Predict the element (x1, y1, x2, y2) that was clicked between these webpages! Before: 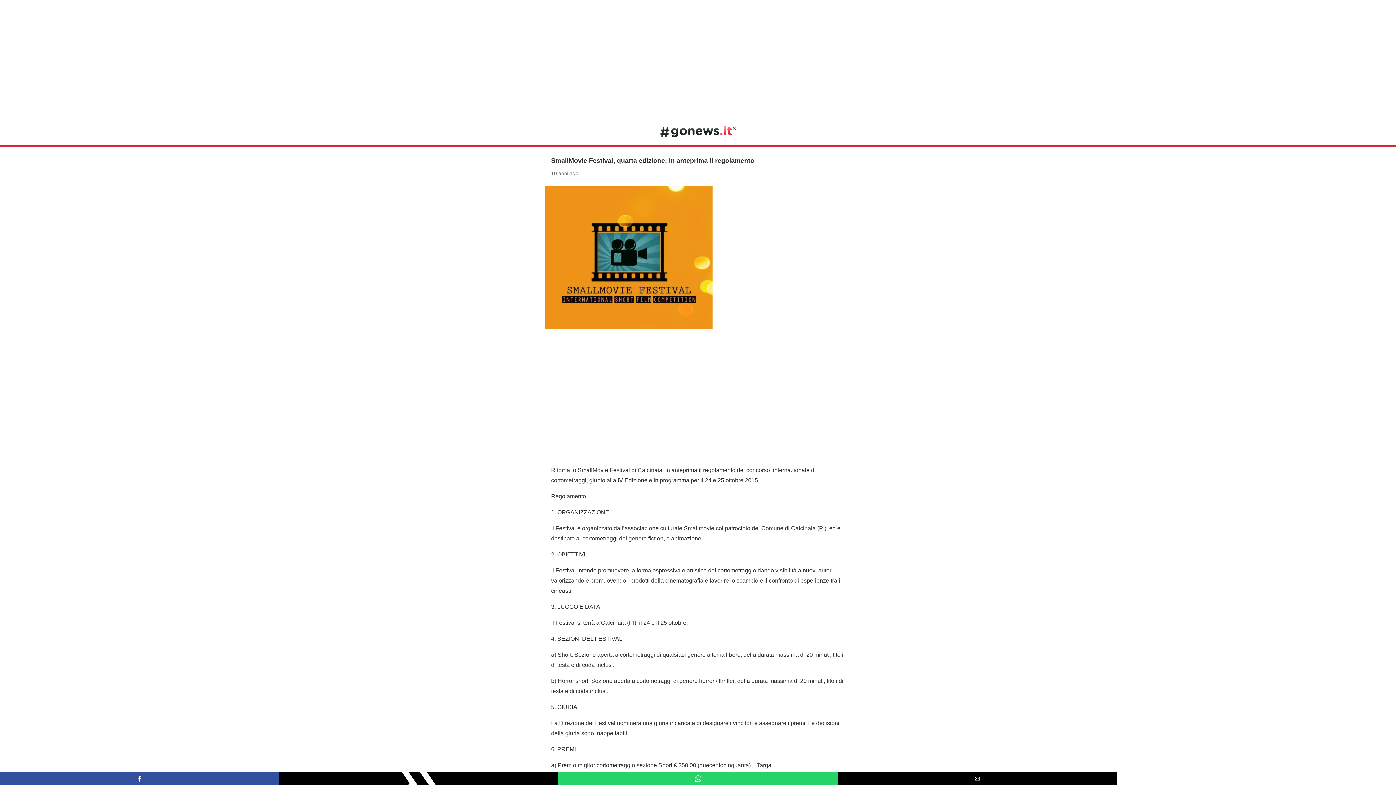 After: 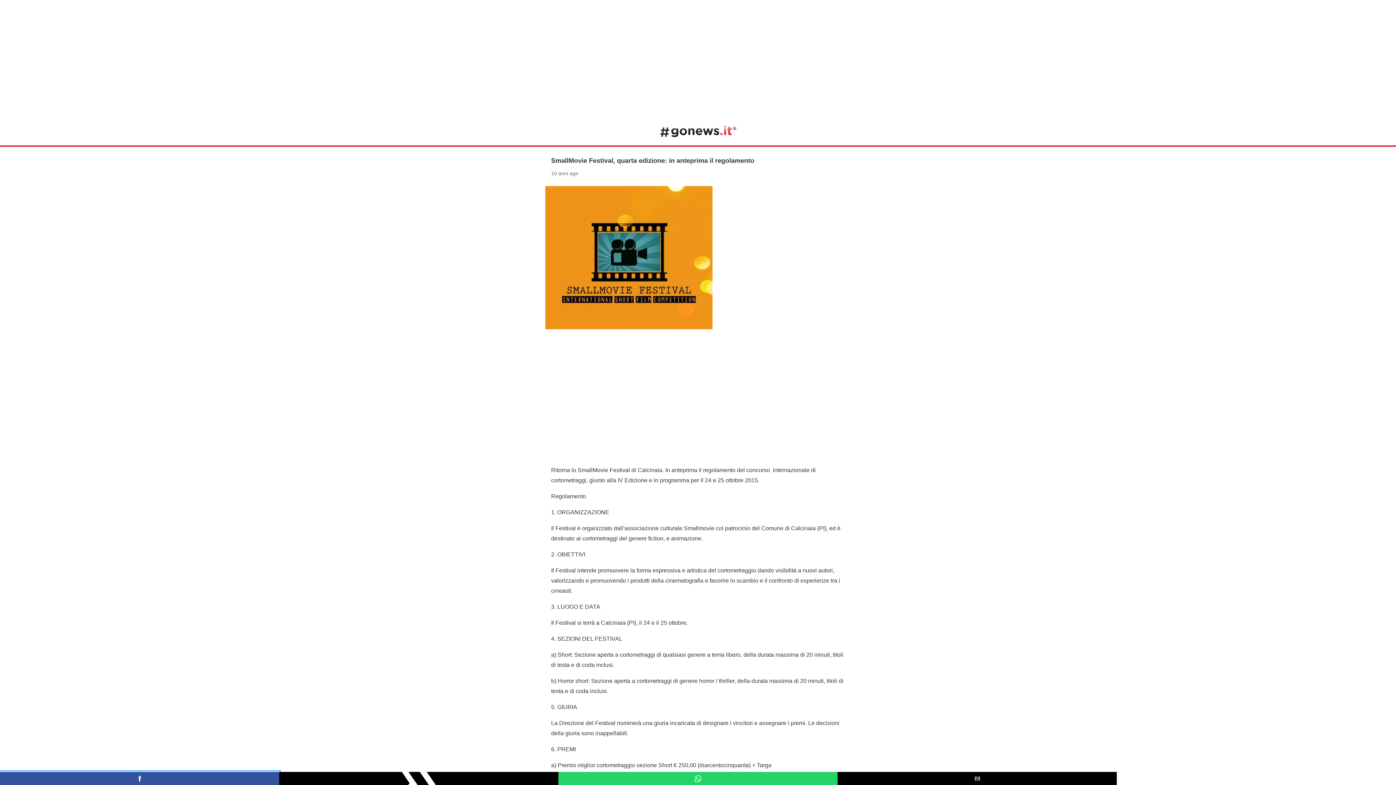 Action: label: Share by facebook bbox: (0, 772, 279, 785)